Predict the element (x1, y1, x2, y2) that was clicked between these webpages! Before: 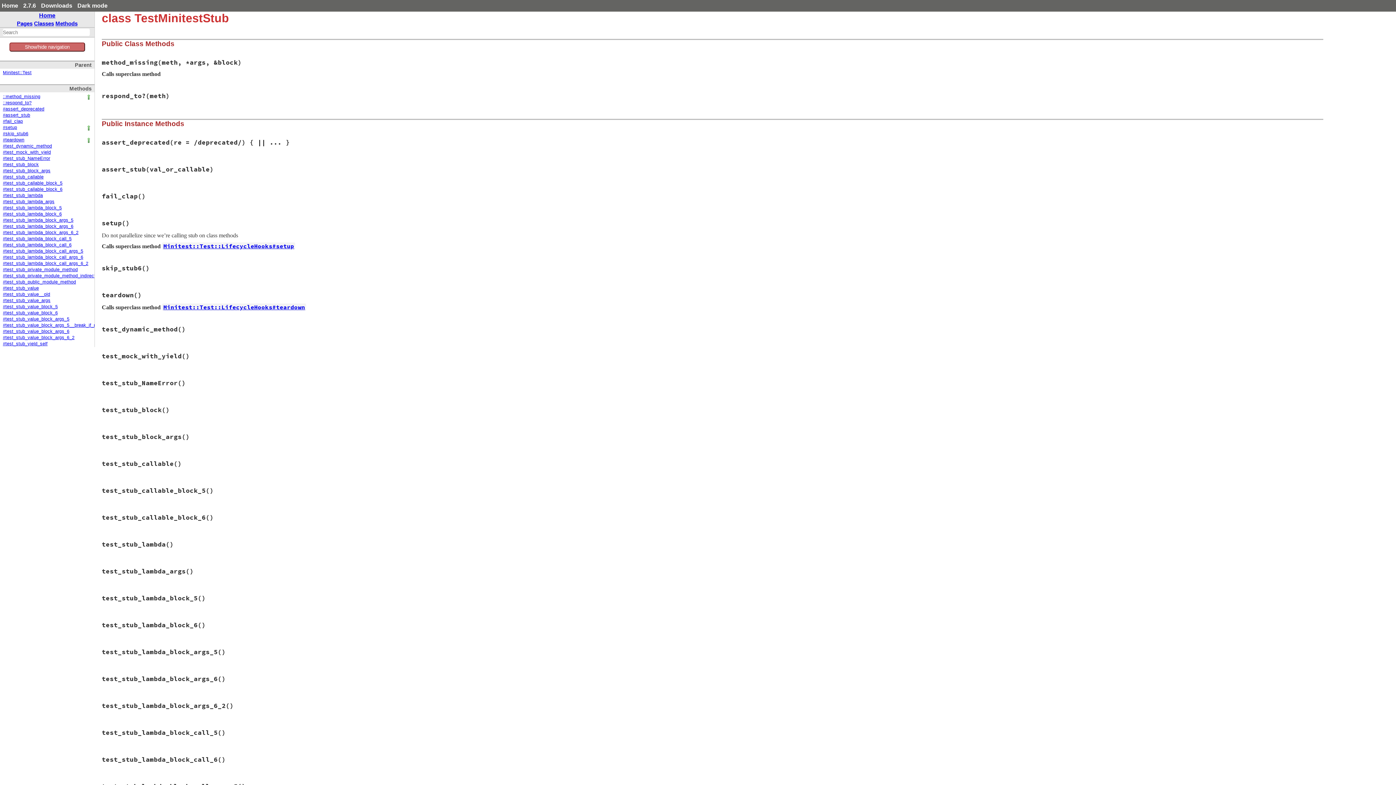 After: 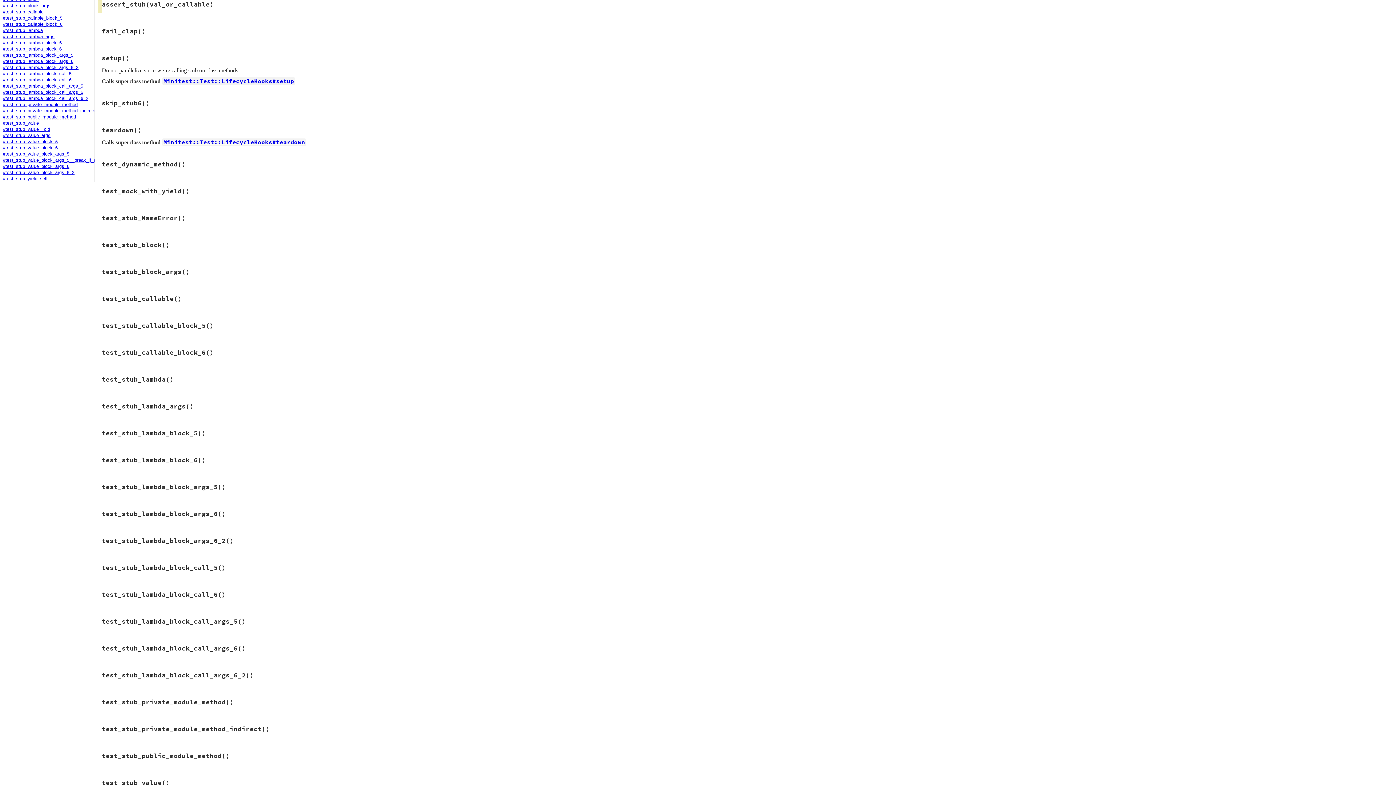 Action: bbox: (2, 112, 30, 117) label: #assert_stub